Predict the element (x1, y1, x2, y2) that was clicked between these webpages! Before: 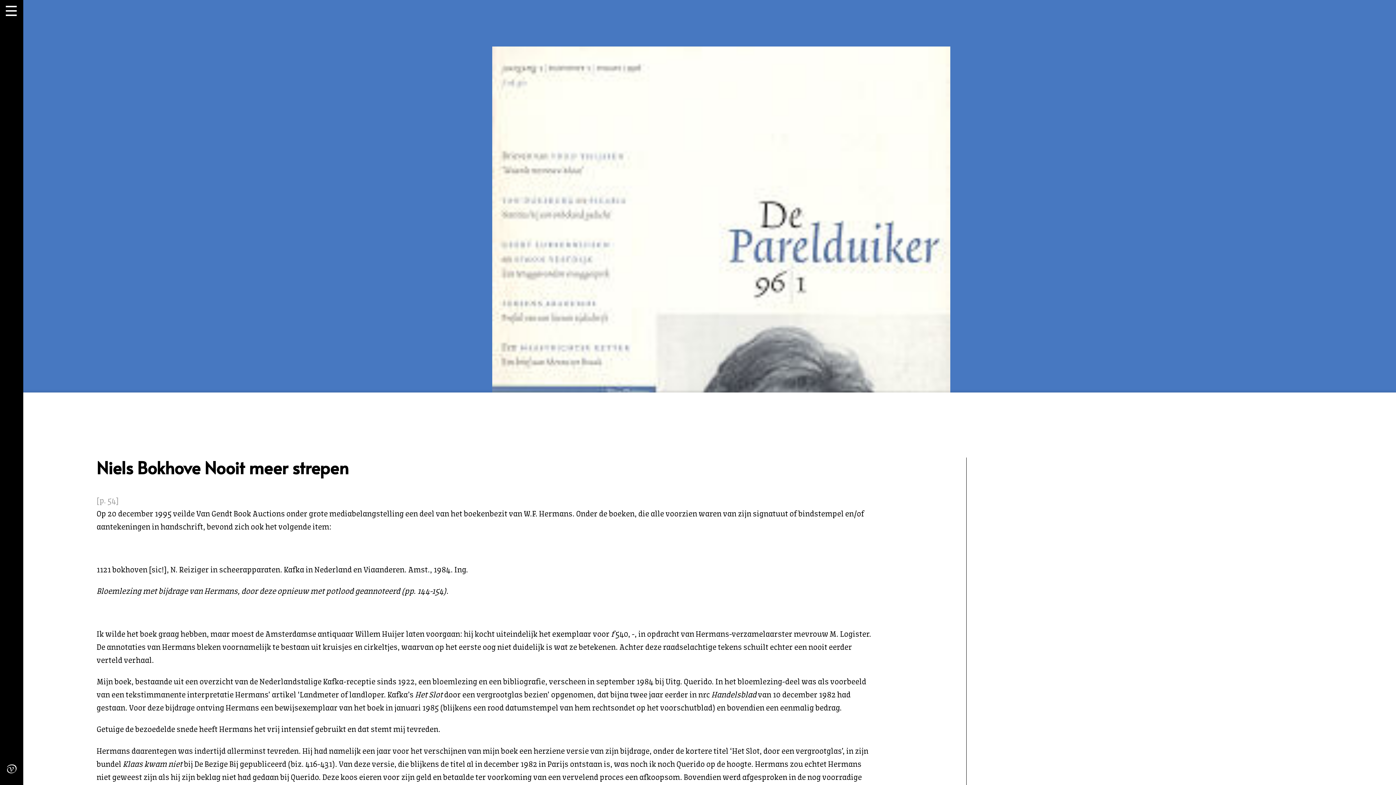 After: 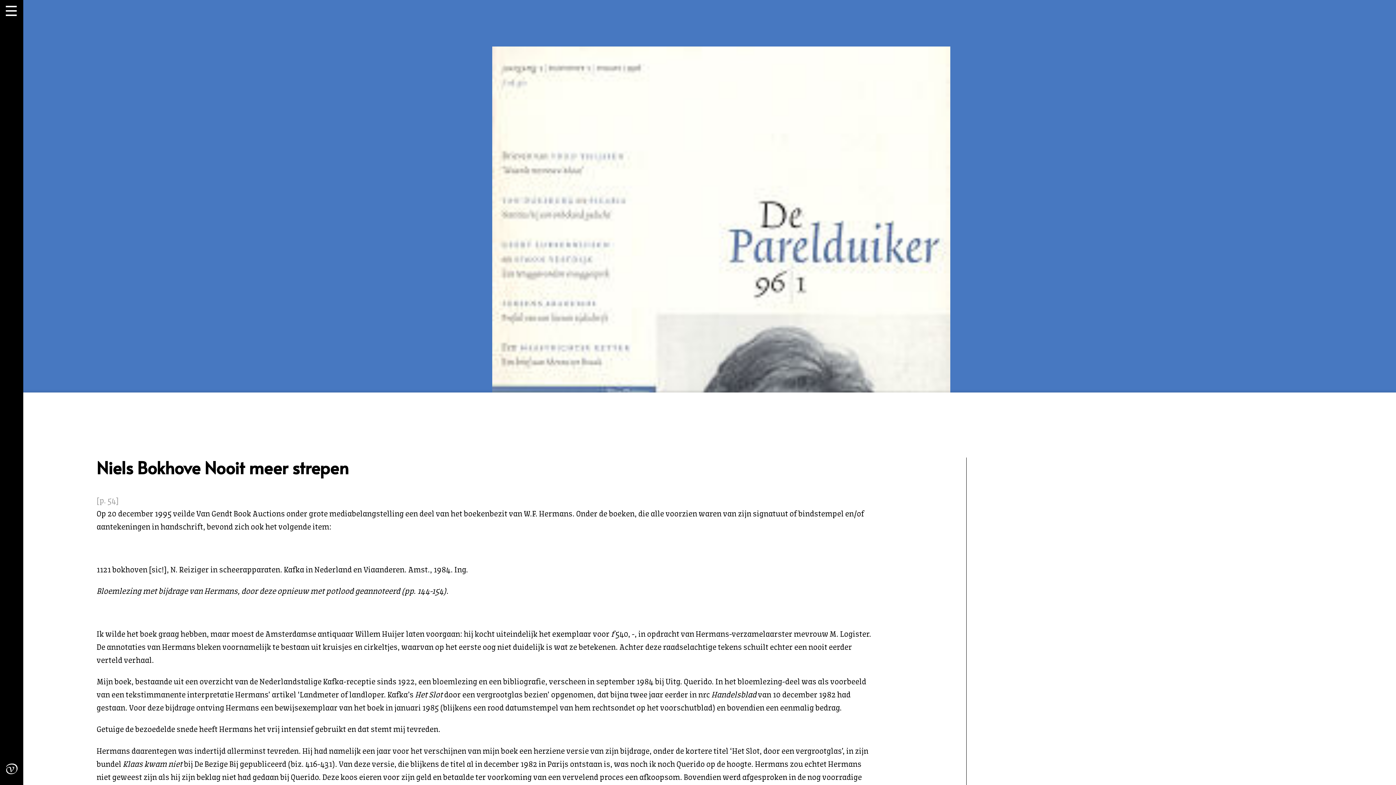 Action: bbox: (0, 762, 23, 778)